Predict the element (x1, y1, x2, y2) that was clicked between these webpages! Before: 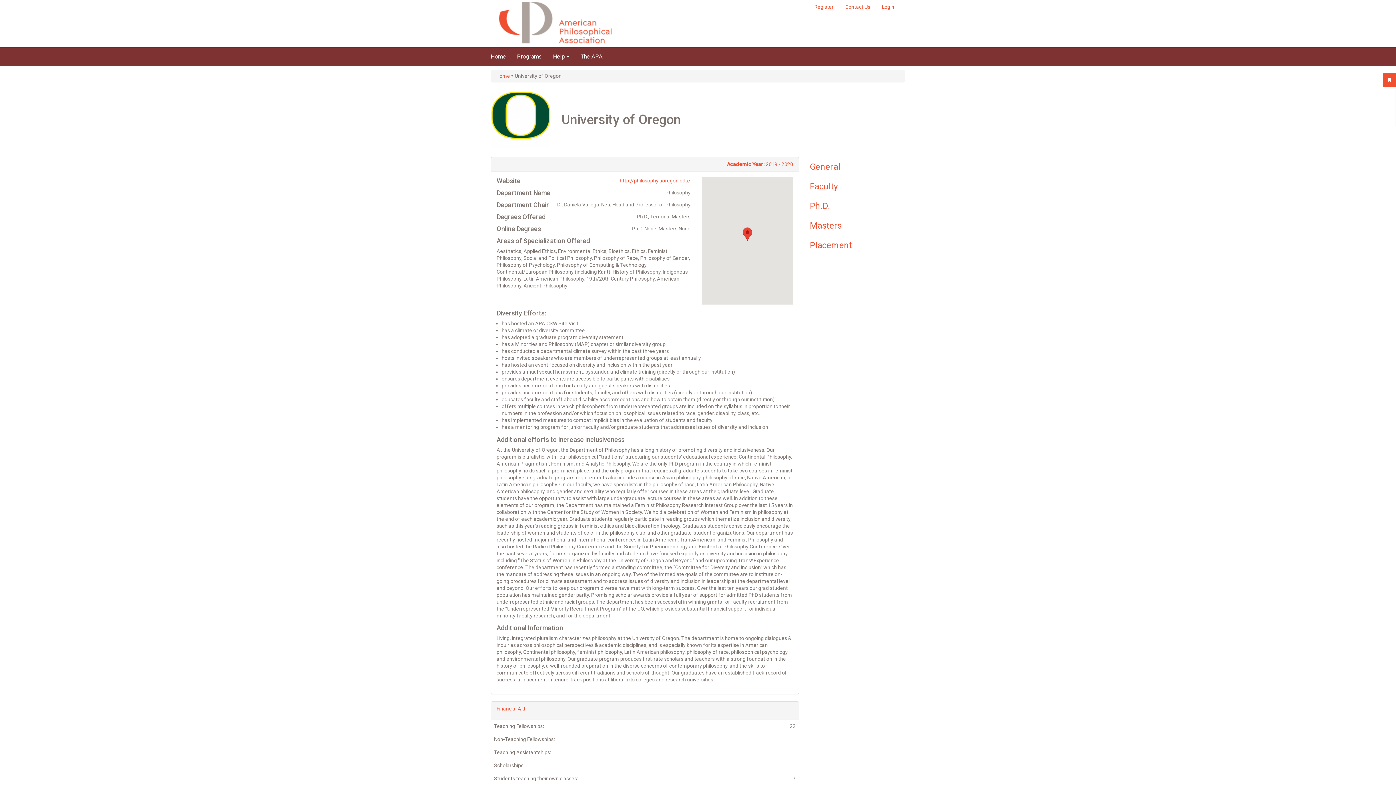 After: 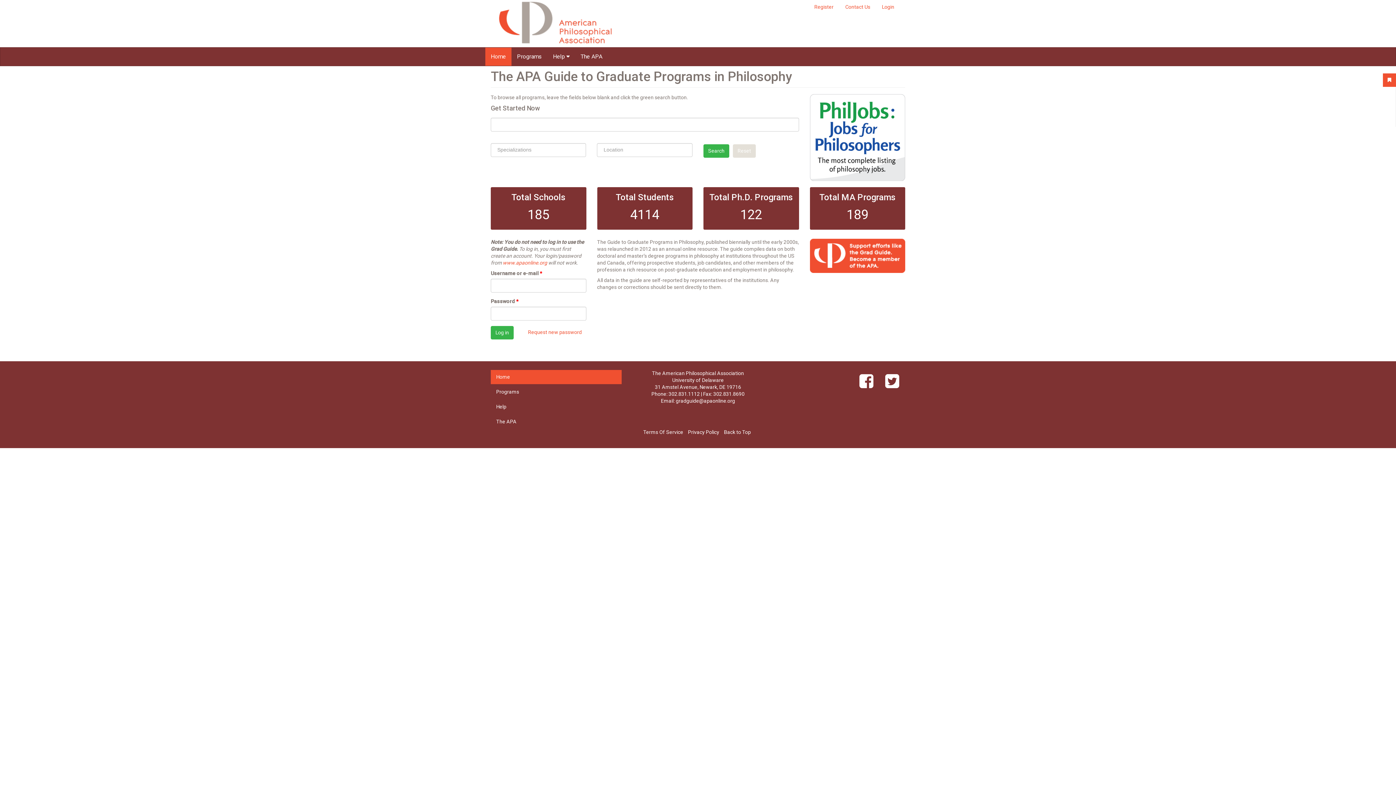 Action: label: Home bbox: (496, 73, 510, 78)